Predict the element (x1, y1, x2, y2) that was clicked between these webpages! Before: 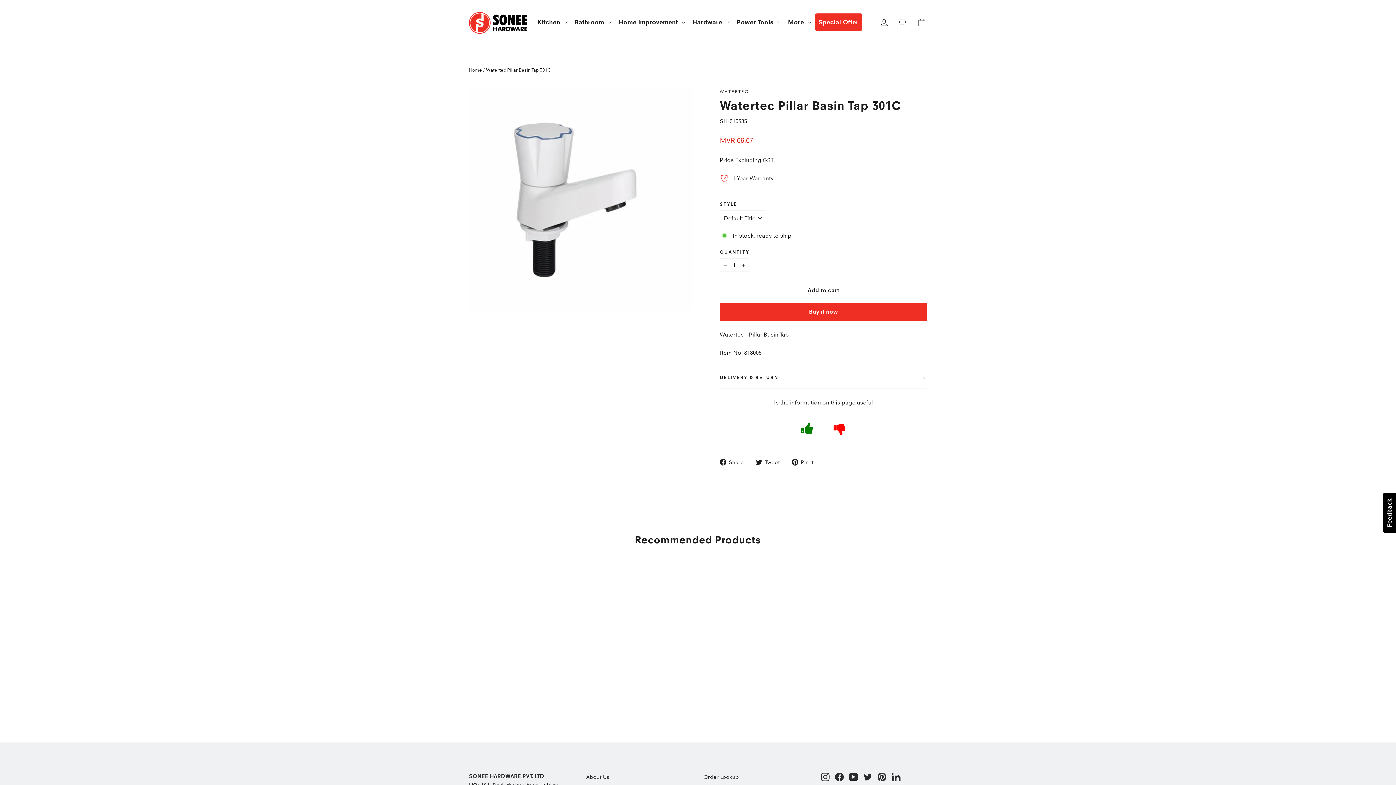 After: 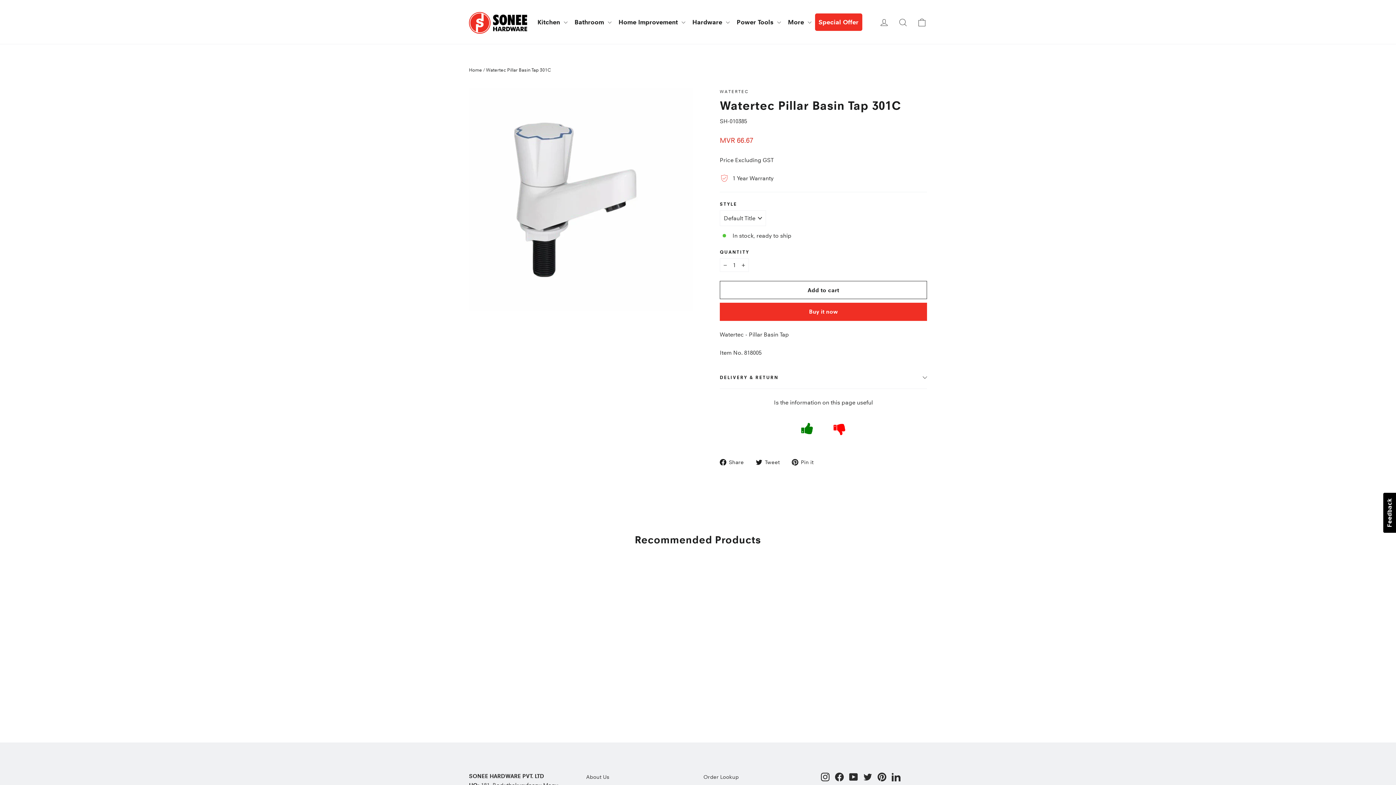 Action: label: Pinterest bbox: (877, 772, 886, 781)